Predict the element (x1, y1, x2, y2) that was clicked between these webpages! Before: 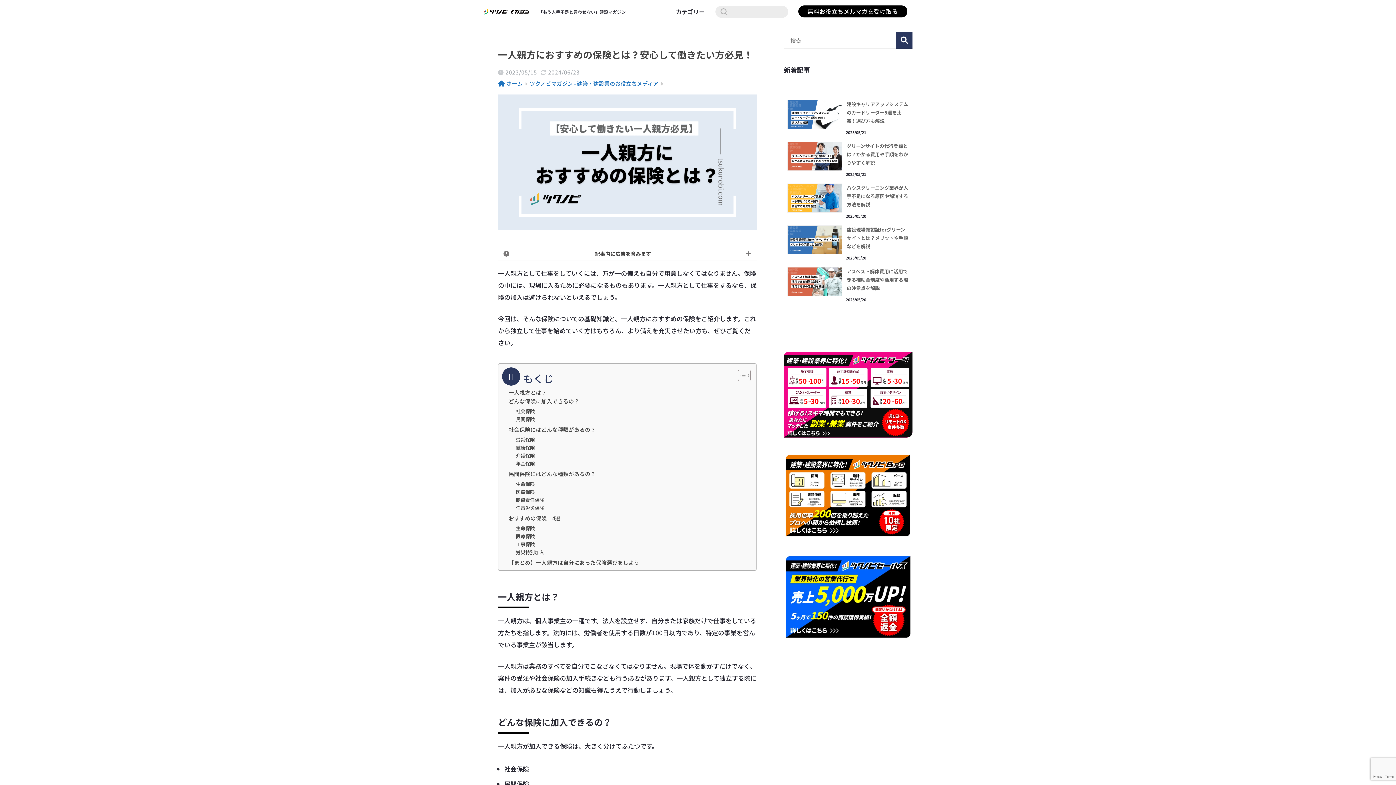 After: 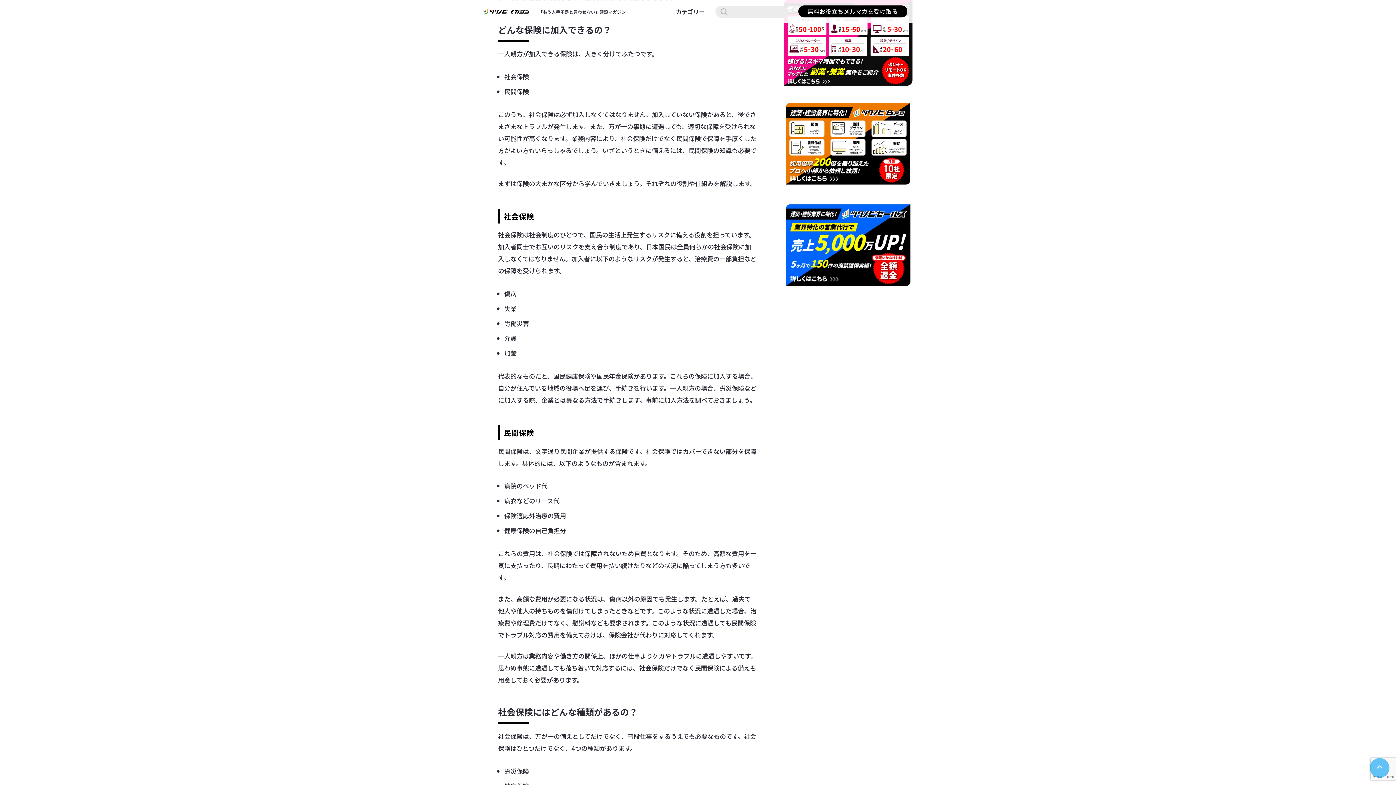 Action: bbox: (508, 396, 579, 405) label: どんな保険に加入できるの？